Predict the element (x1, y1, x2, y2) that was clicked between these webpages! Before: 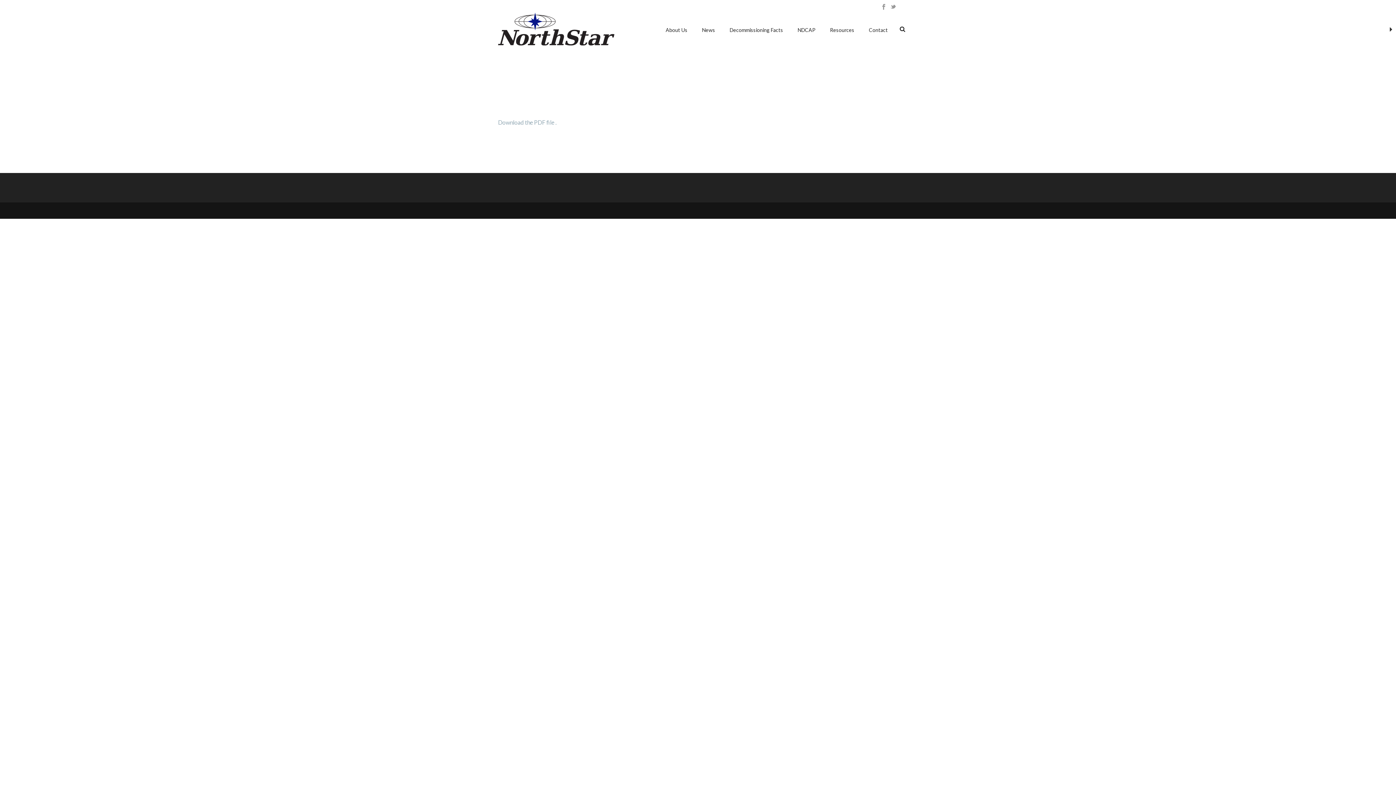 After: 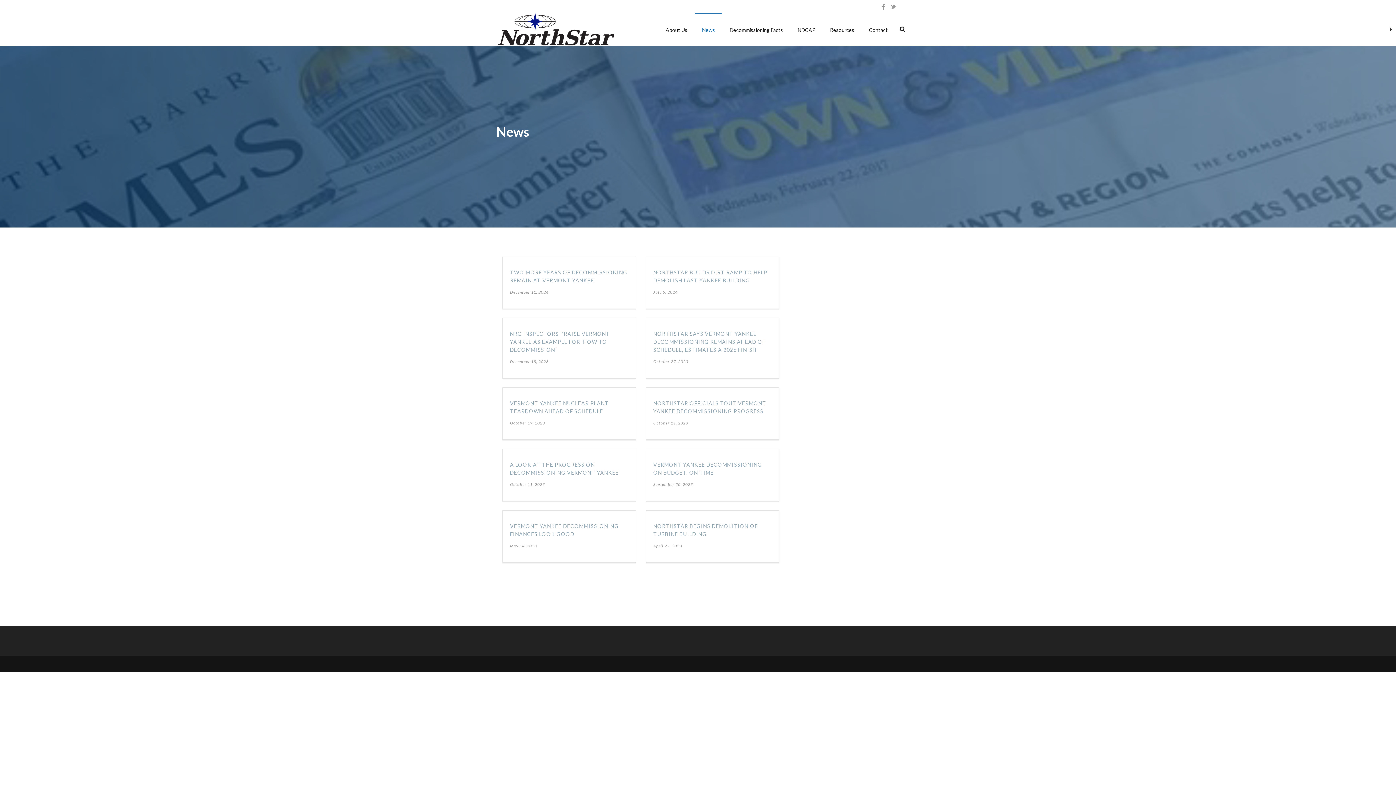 Action: bbox: (694, 12, 722, 45) label: News